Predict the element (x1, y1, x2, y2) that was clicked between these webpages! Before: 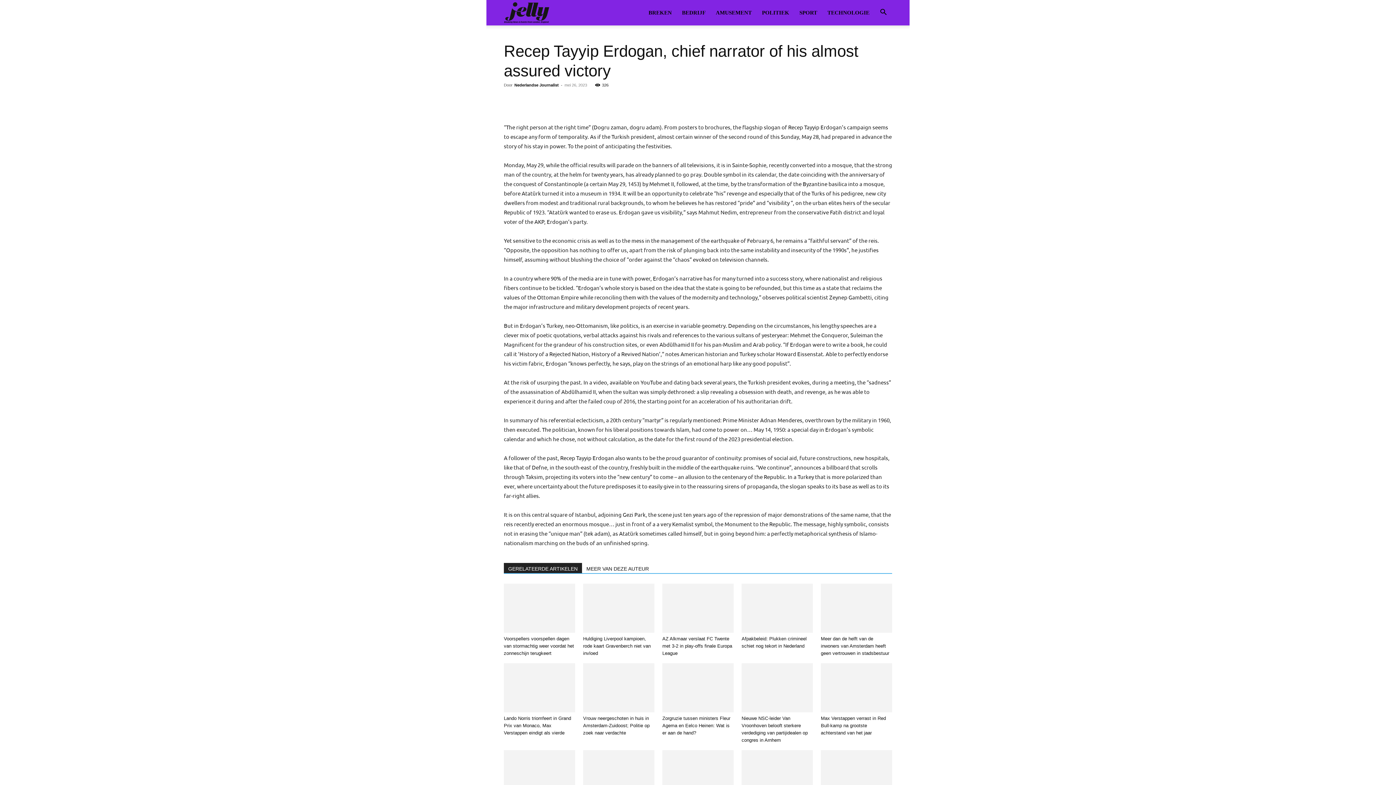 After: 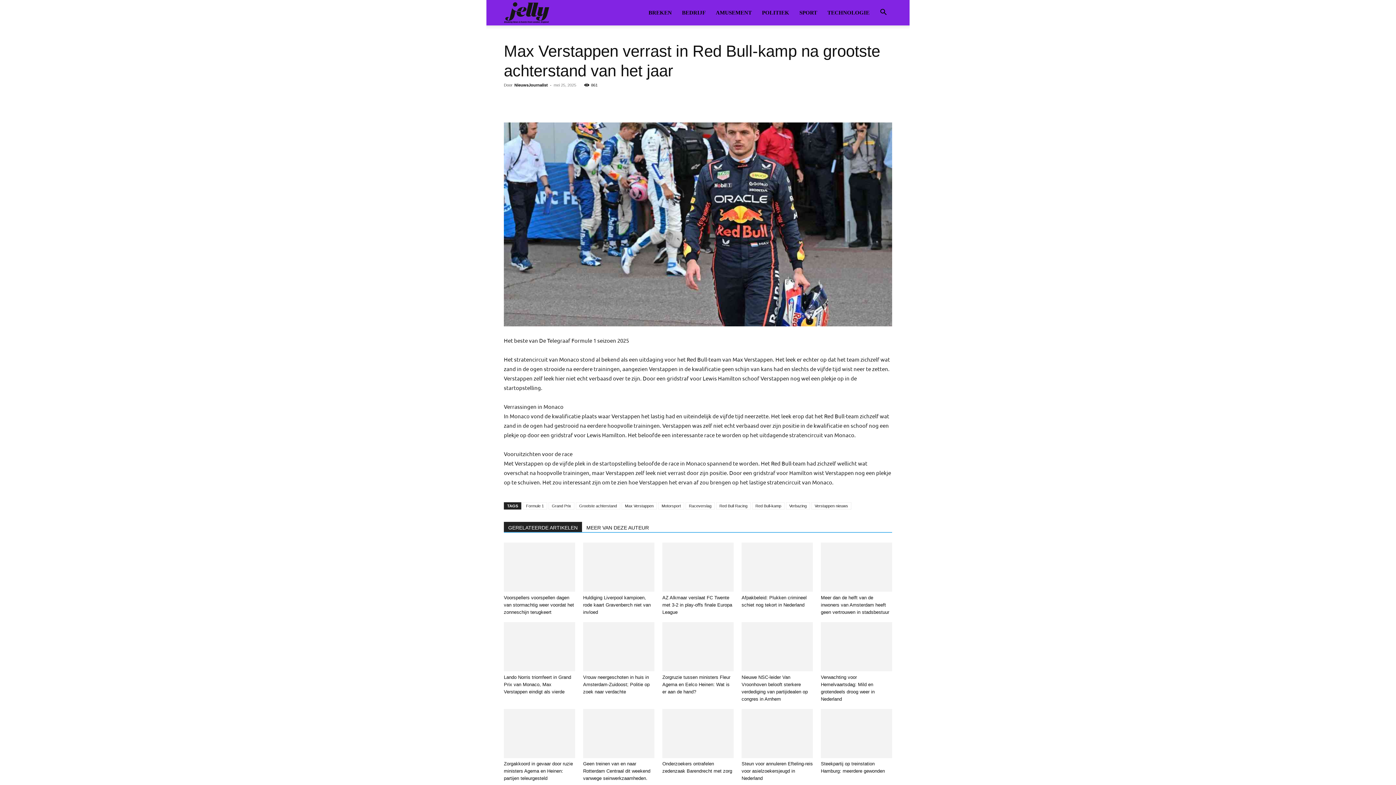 Action: bbox: (821, 663, 892, 712)